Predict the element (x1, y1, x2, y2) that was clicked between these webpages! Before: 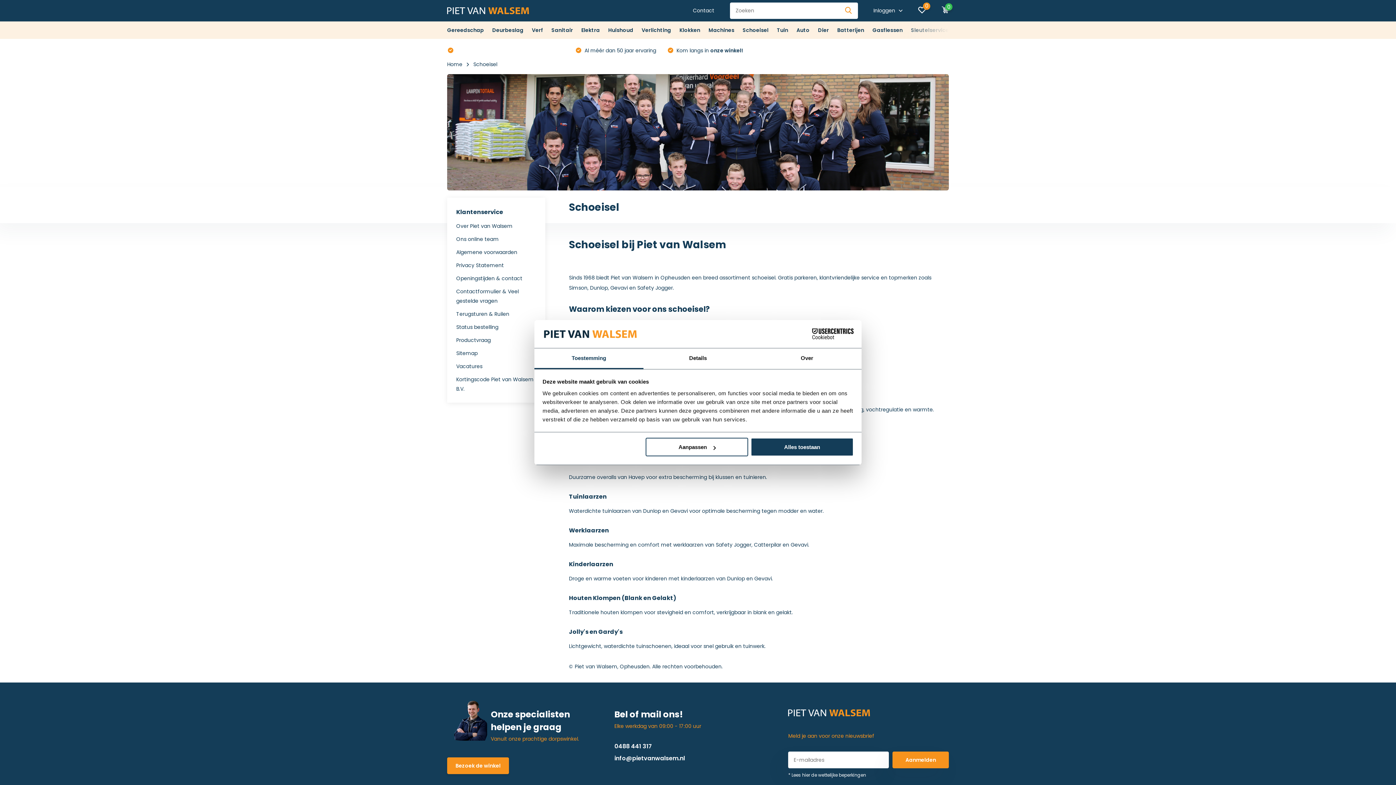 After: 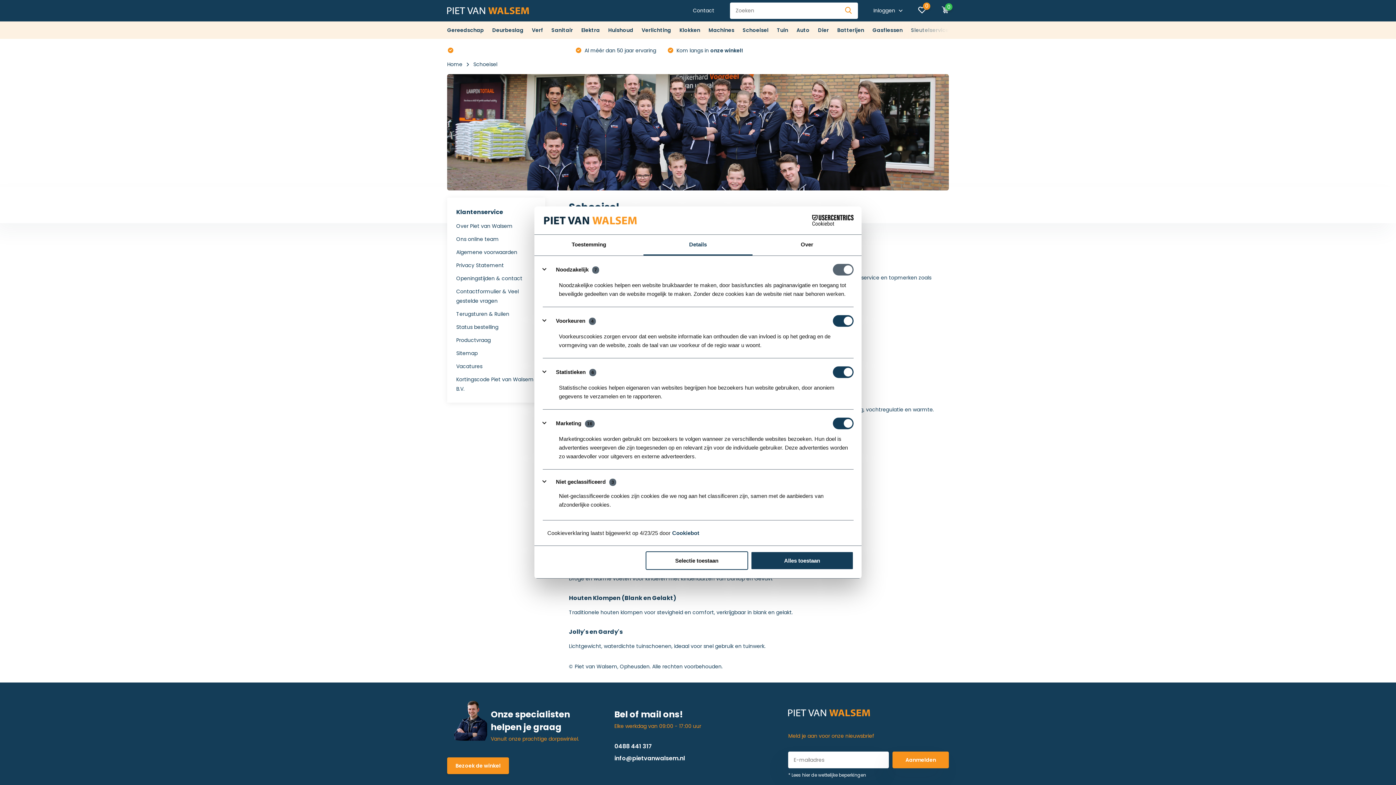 Action: label: Details bbox: (643, 348, 752, 369)